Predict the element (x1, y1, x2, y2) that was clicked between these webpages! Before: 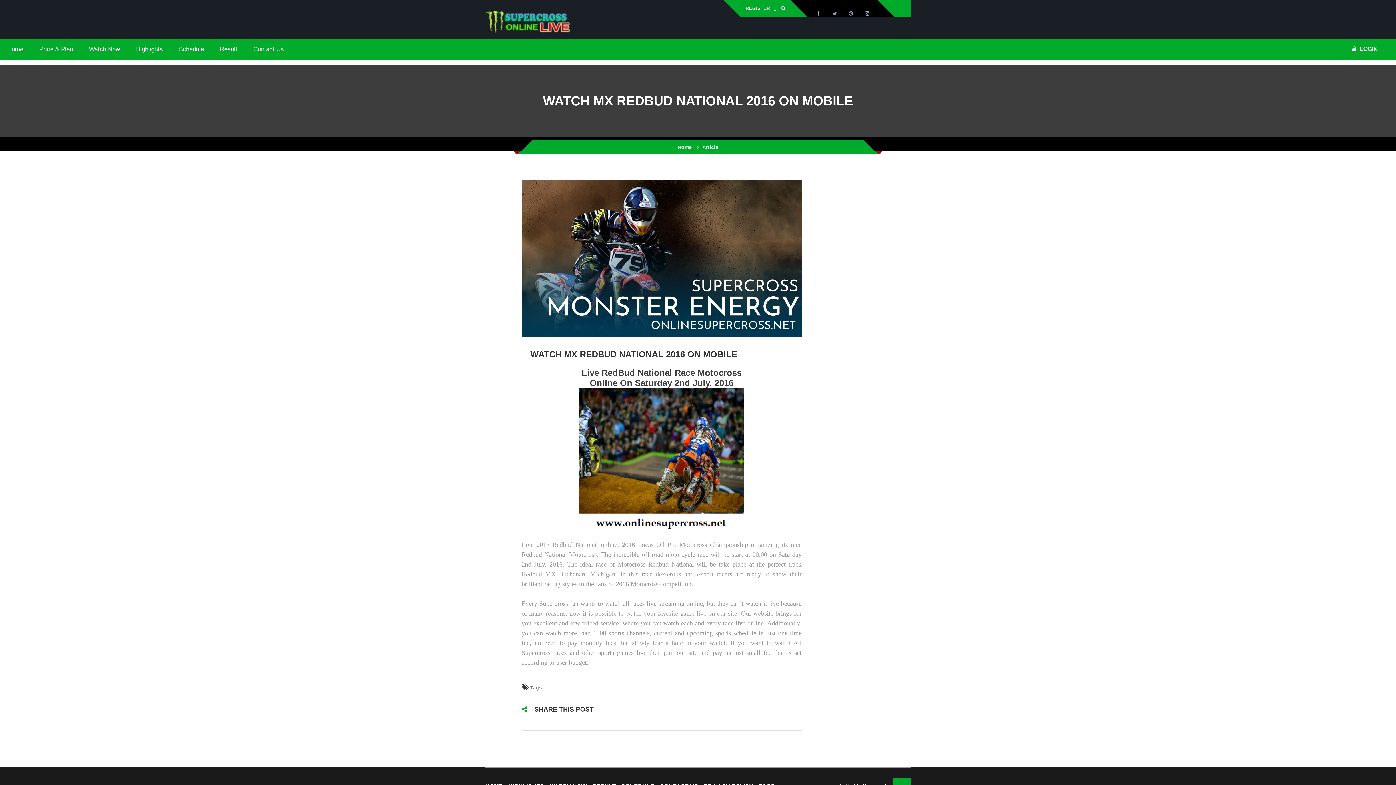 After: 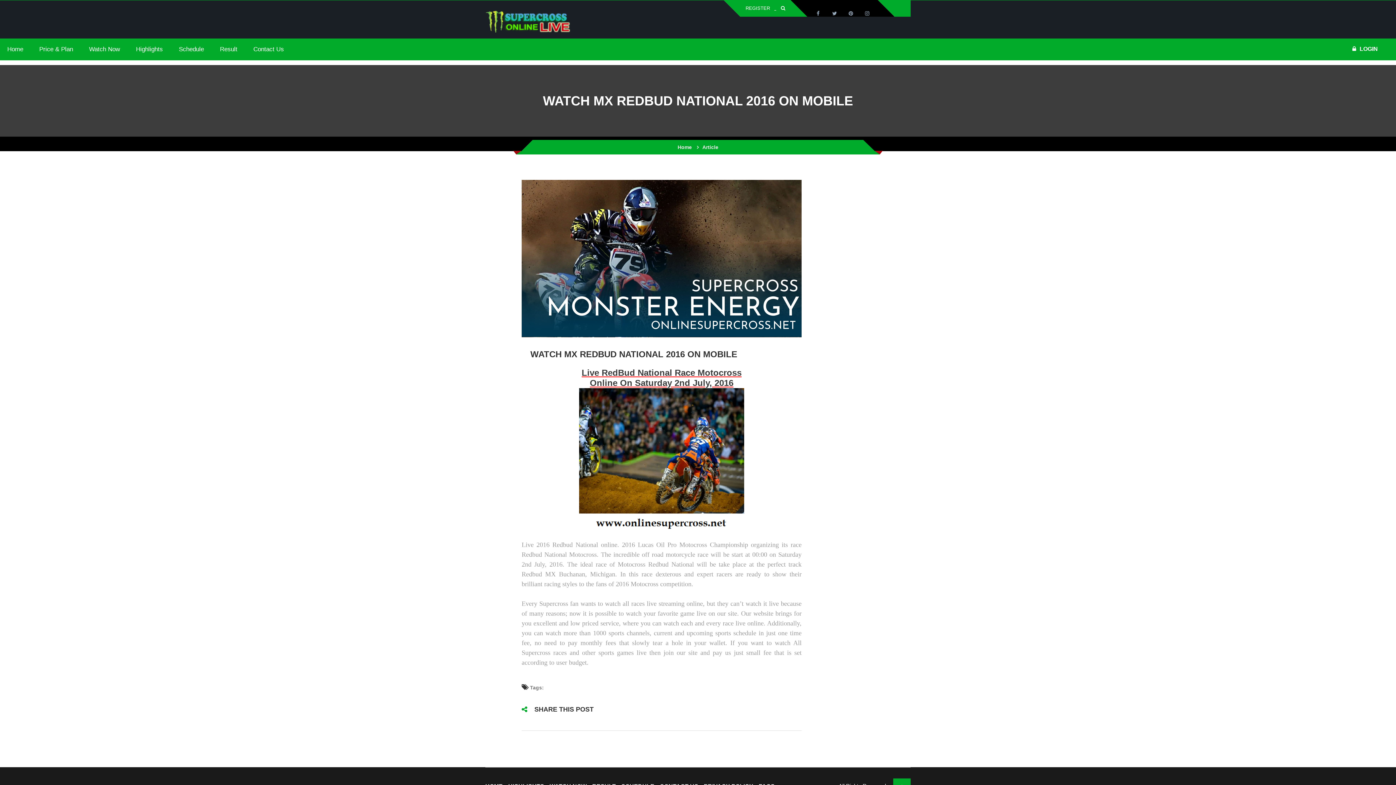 Action: bbox: (521, 706, 527, 713)